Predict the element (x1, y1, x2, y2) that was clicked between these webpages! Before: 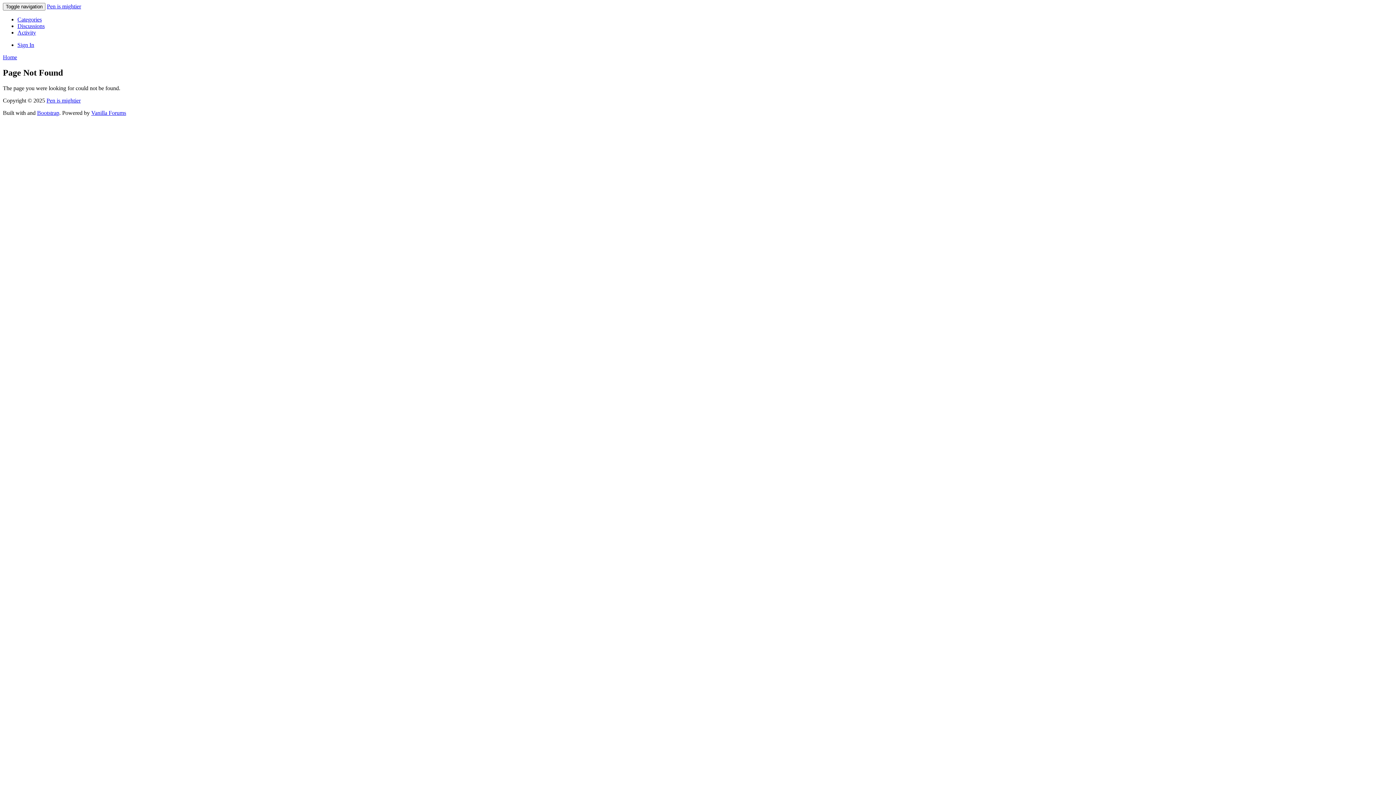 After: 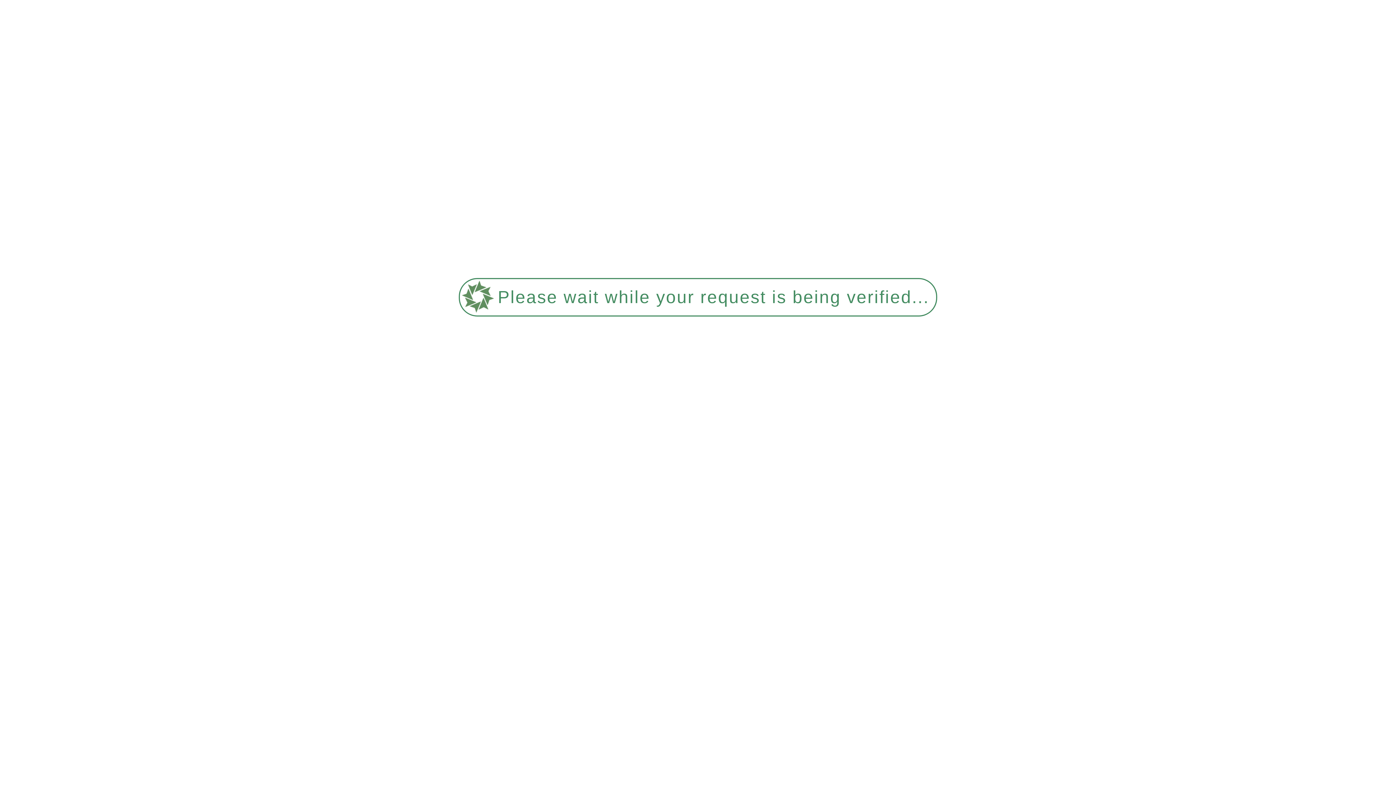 Action: label: Pen is mightier bbox: (46, 97, 80, 103)